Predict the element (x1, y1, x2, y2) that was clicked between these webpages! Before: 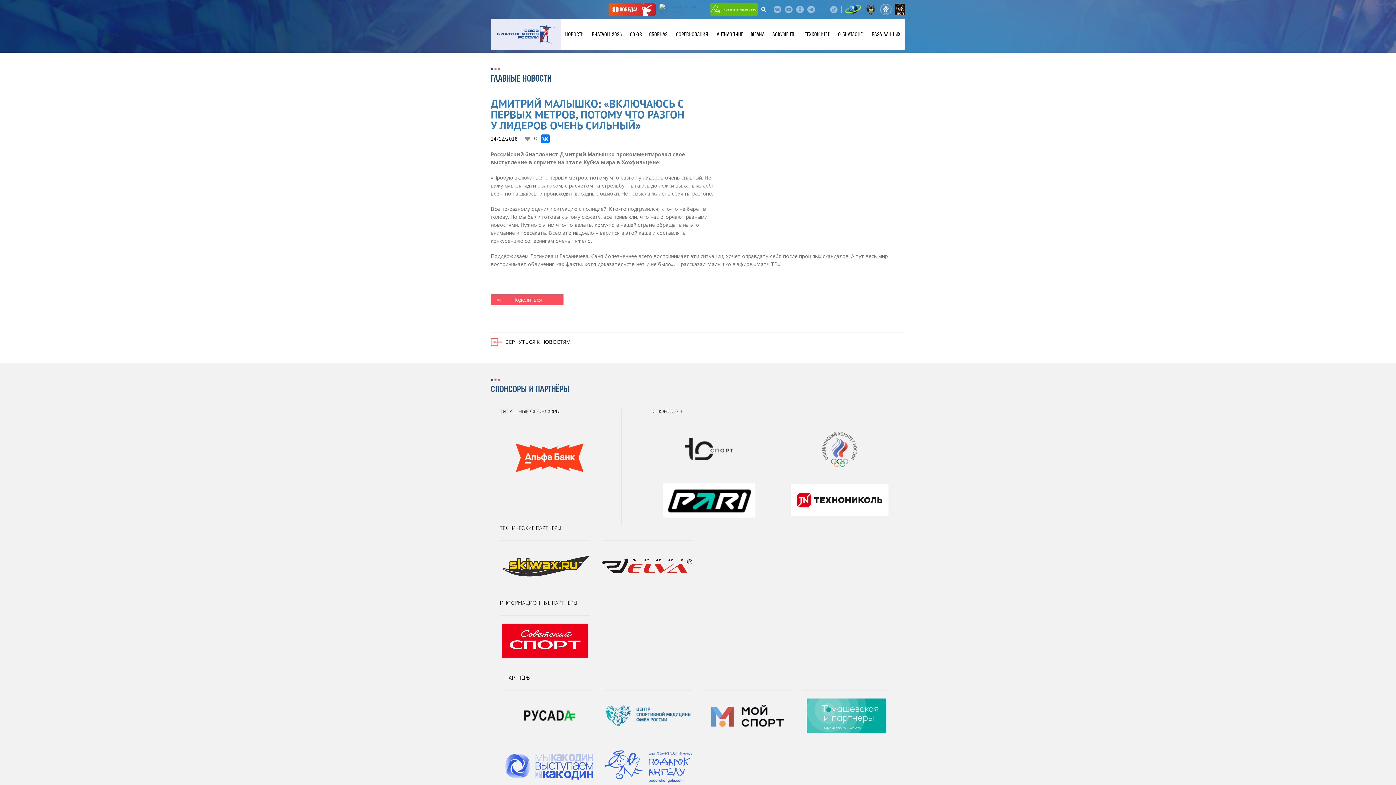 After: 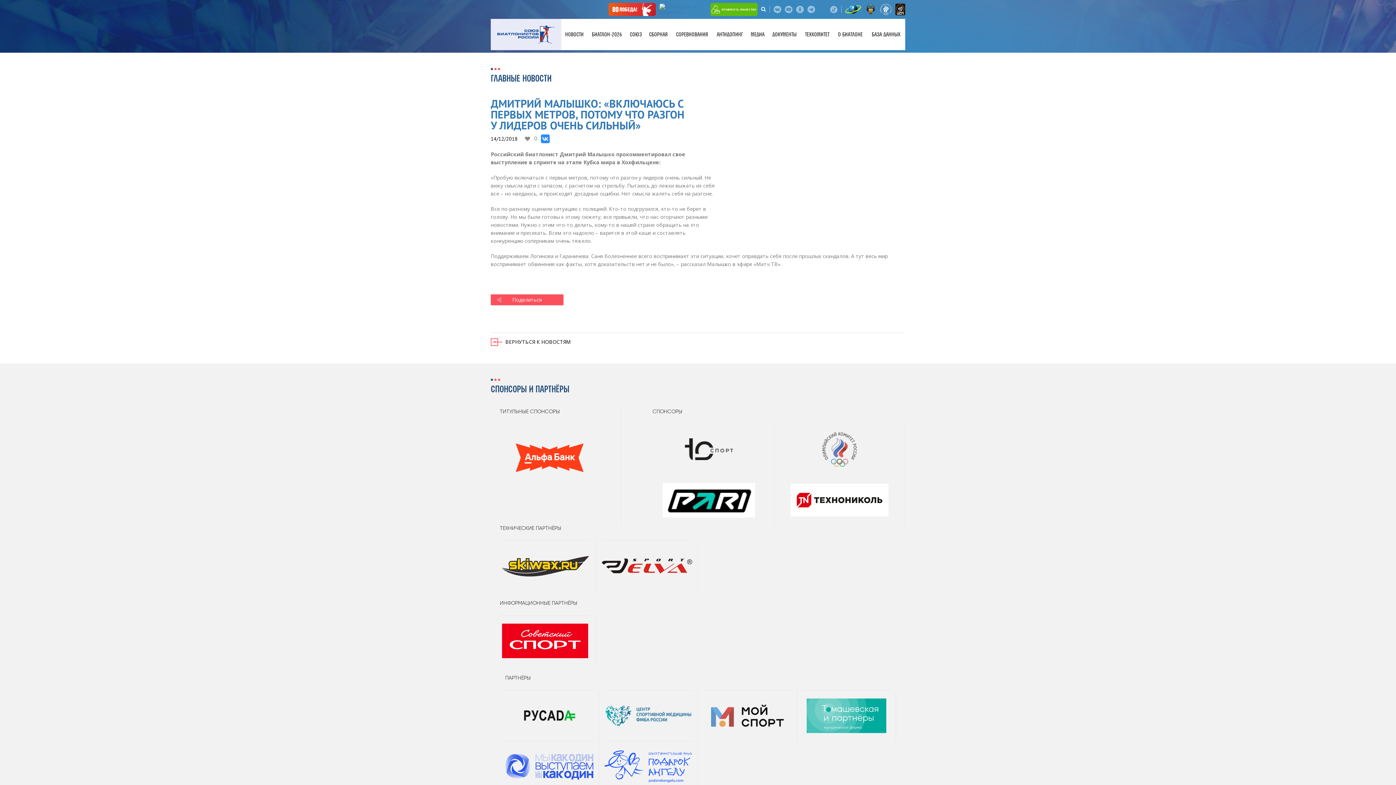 Action: bbox: (541, 134, 549, 143)